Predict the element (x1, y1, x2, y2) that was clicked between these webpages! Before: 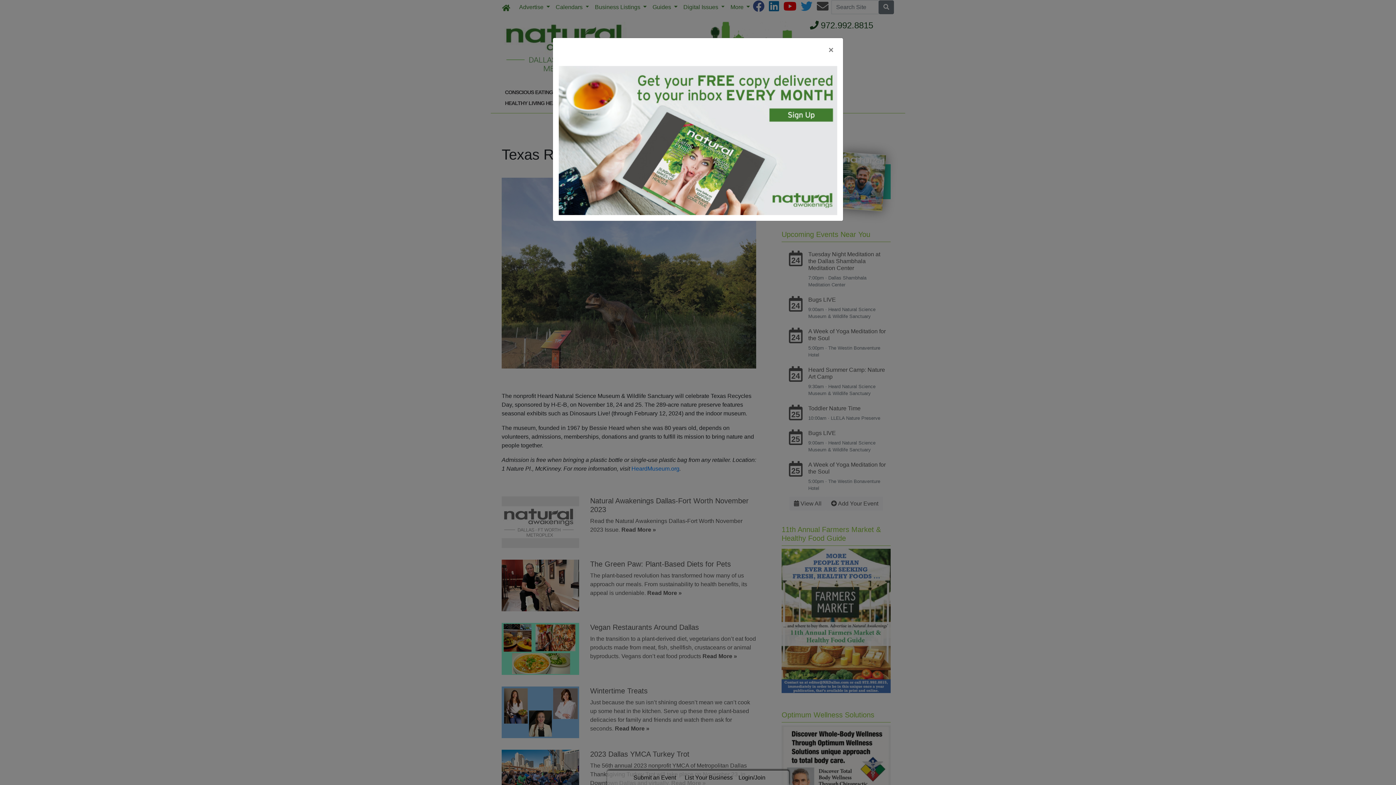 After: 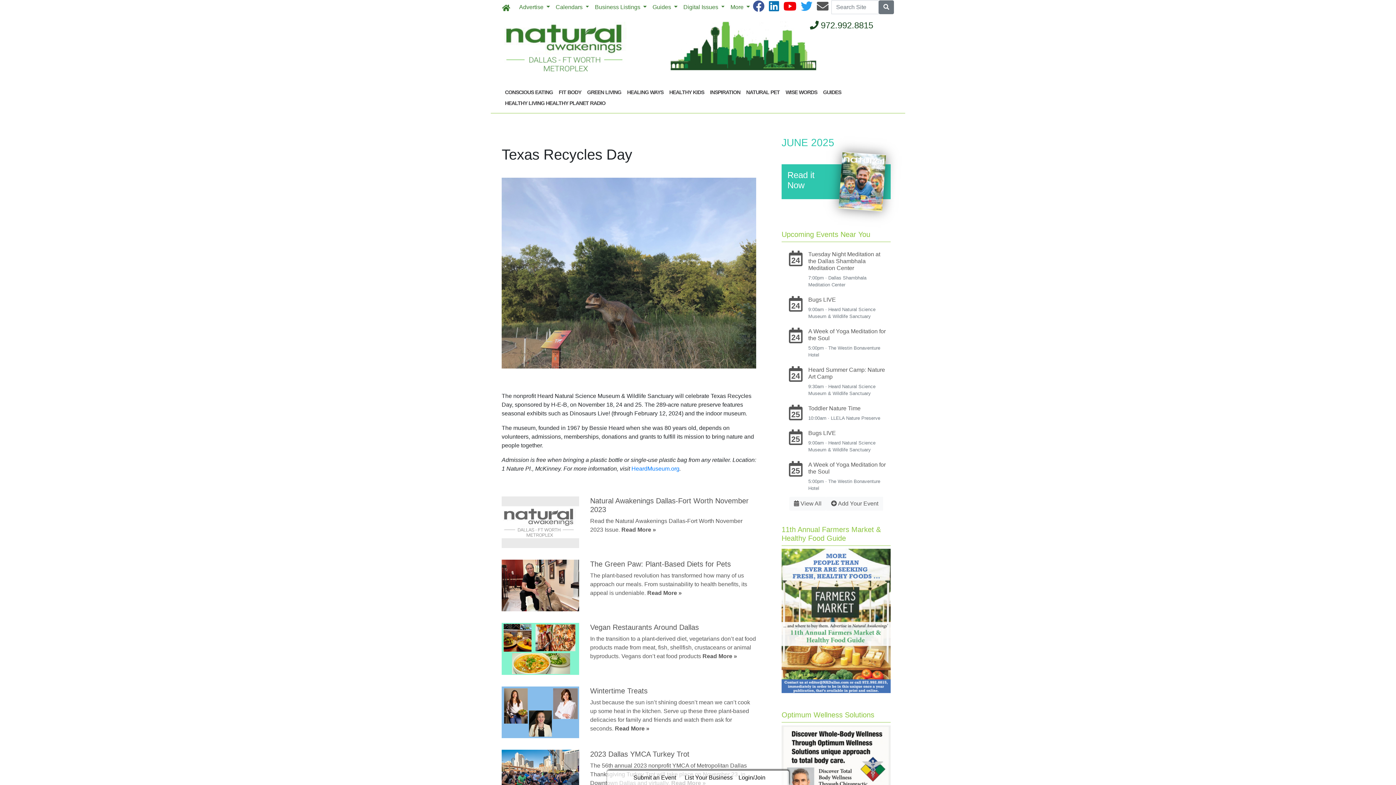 Action: bbox: (822, 39, 839, 60) label: ×
Close